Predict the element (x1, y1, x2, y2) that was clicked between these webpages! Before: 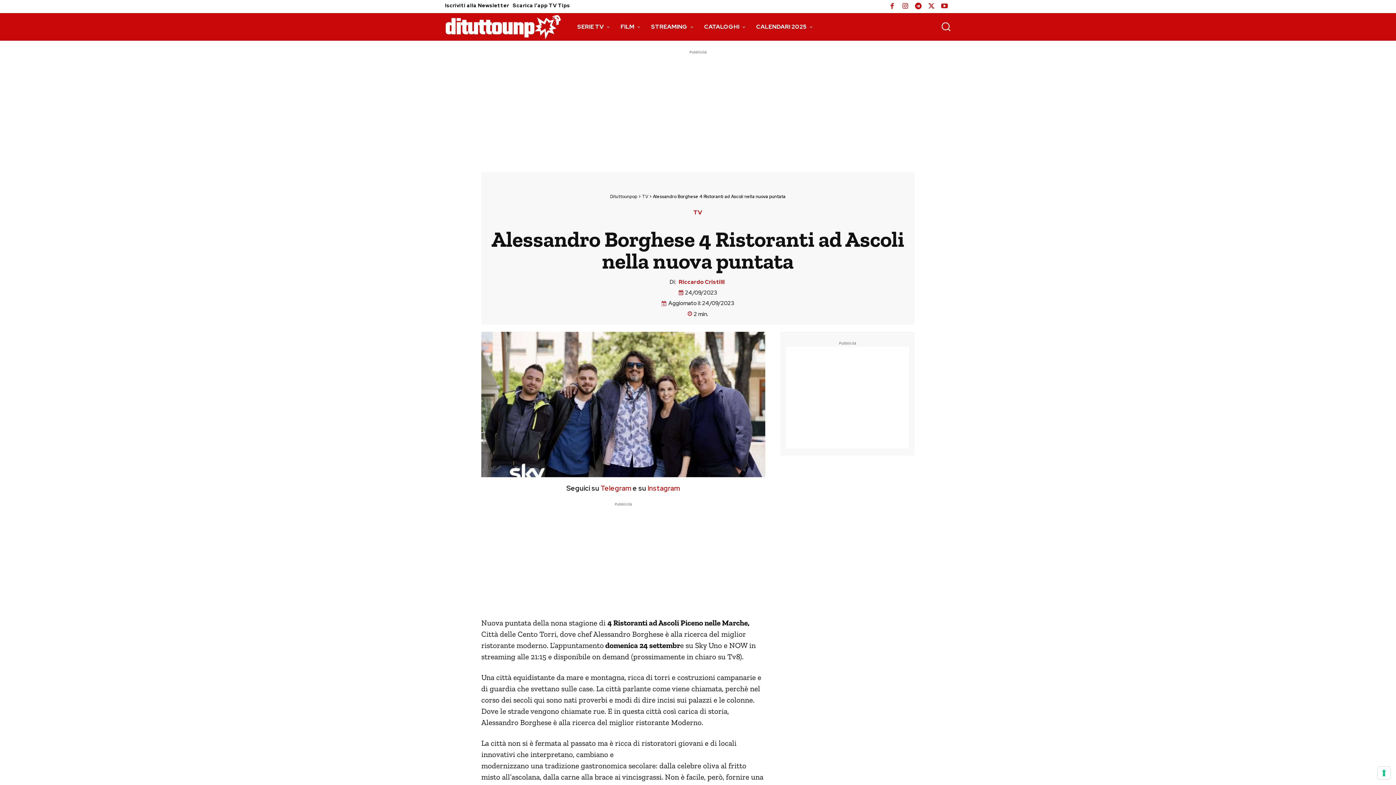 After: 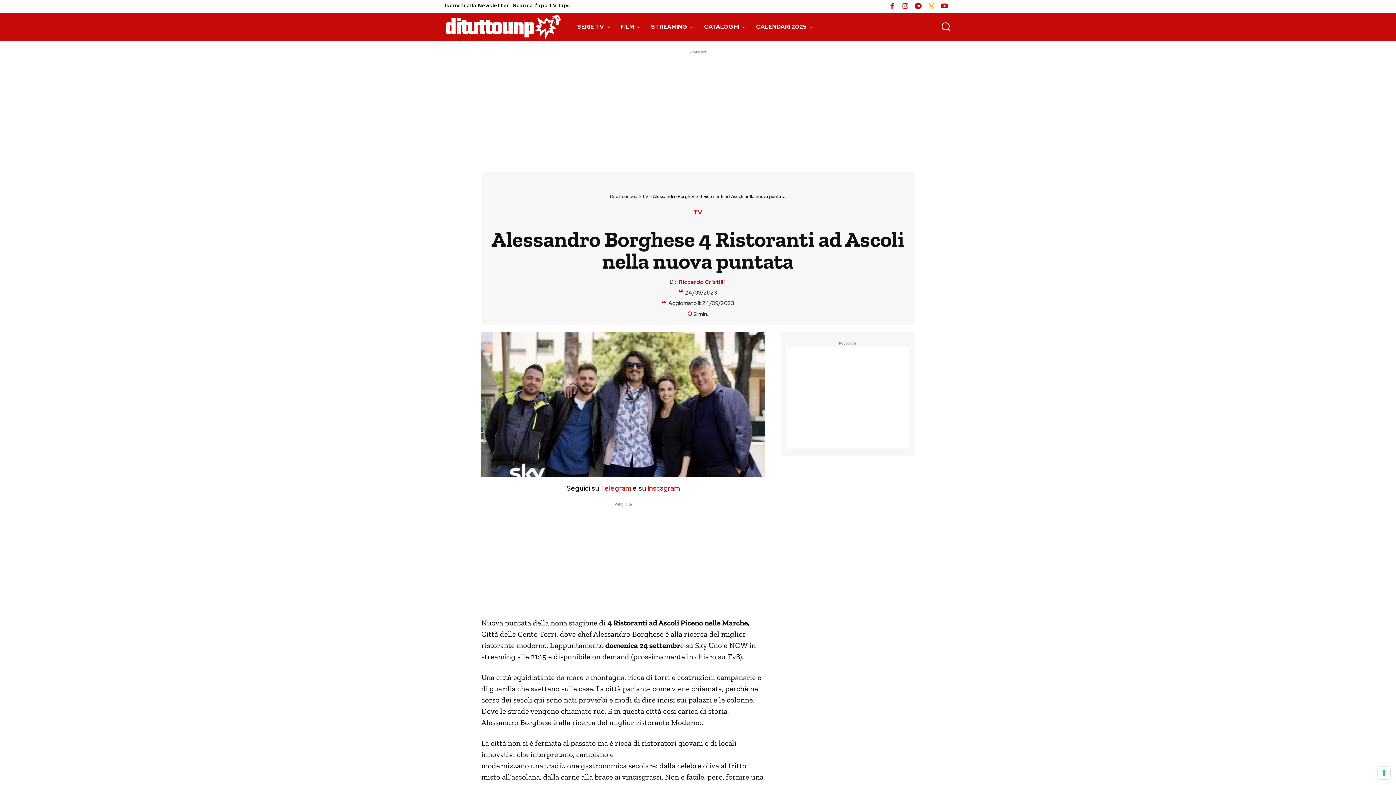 Action: bbox: (925, 0, 938, 13)